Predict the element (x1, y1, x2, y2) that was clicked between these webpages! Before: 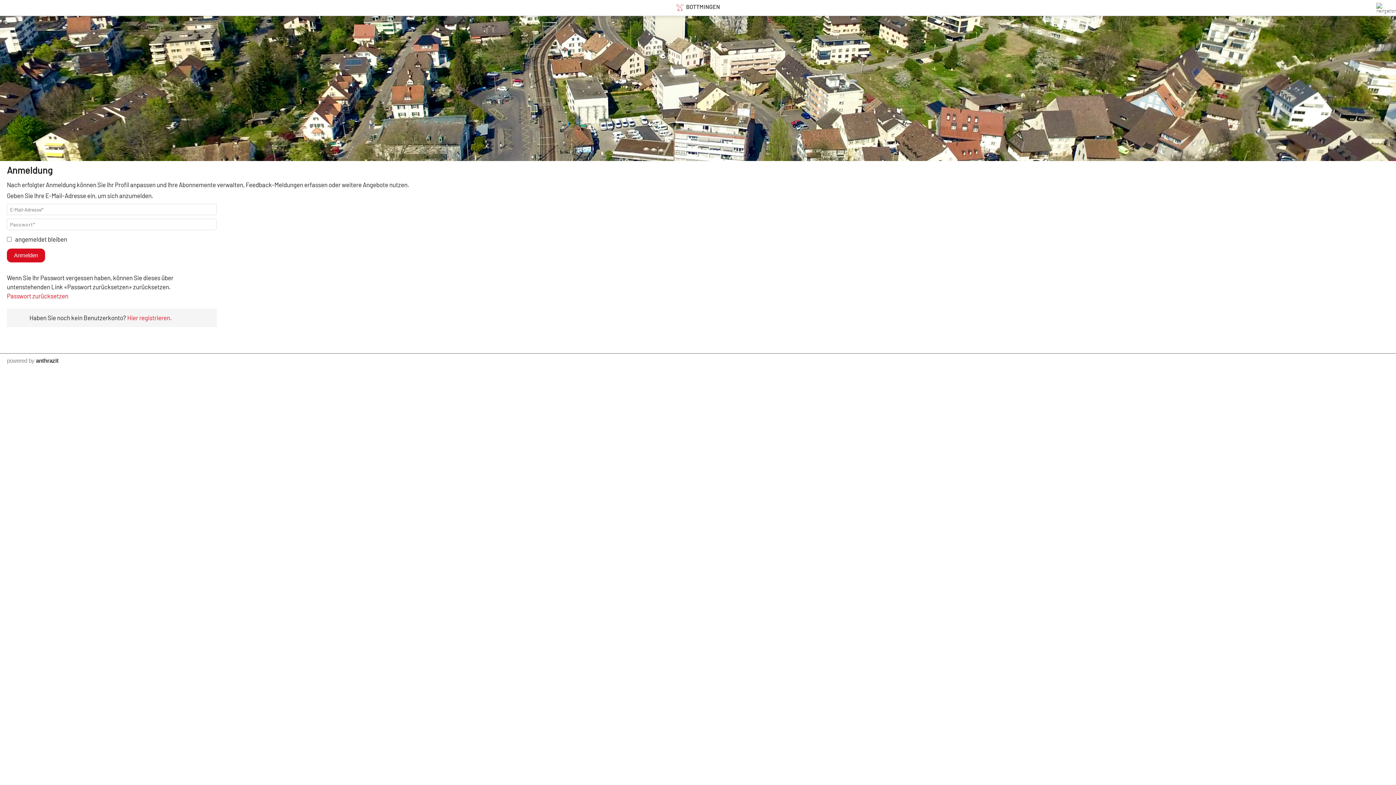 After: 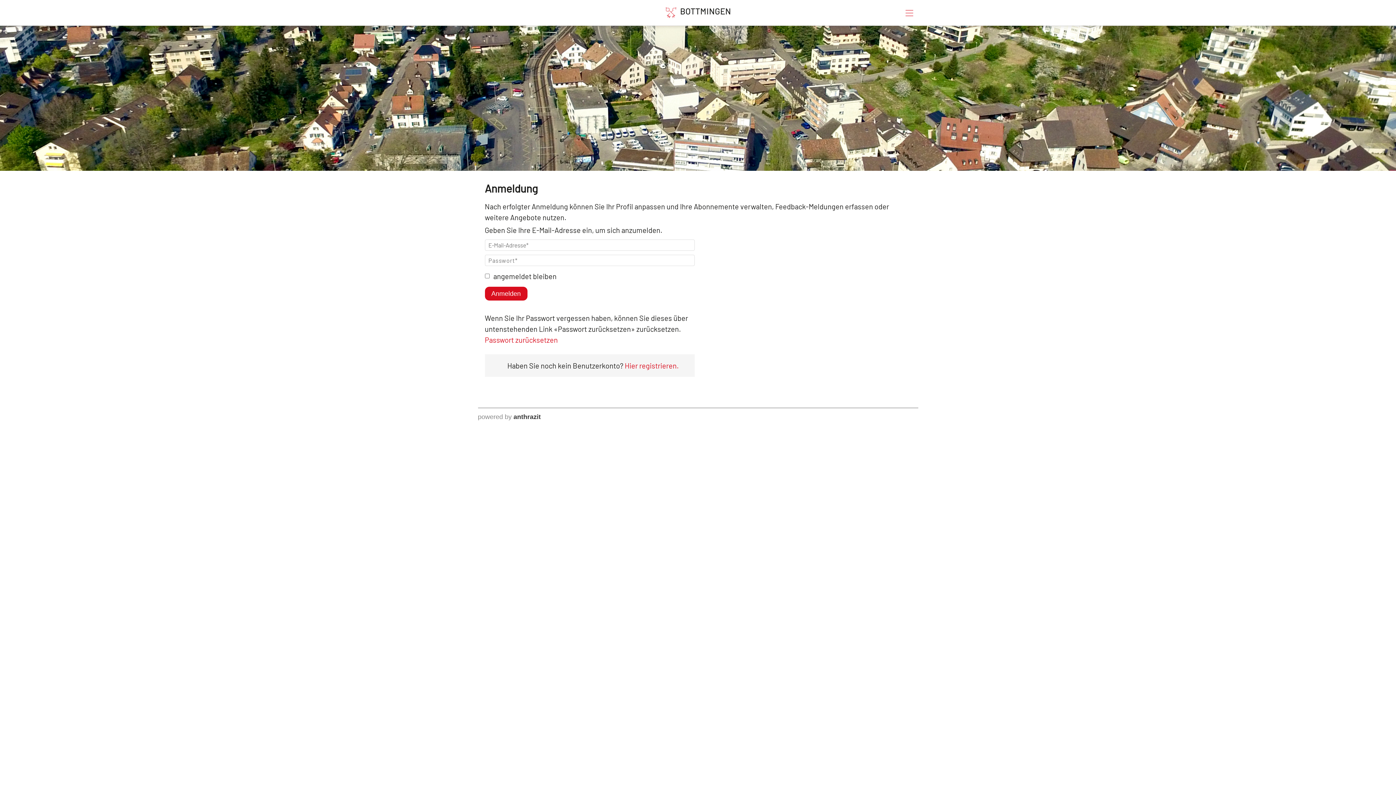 Action: bbox: (28, 357, 34, 363) label: by